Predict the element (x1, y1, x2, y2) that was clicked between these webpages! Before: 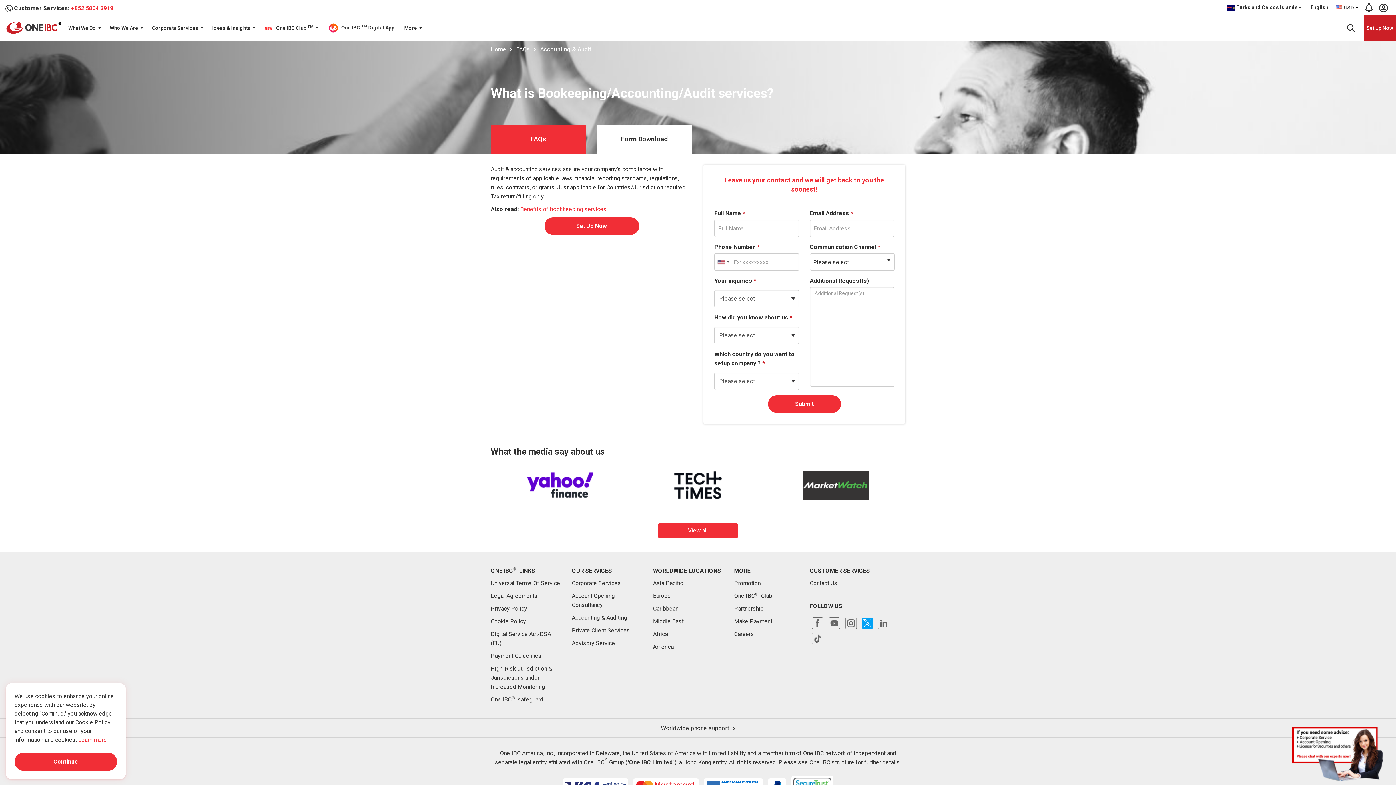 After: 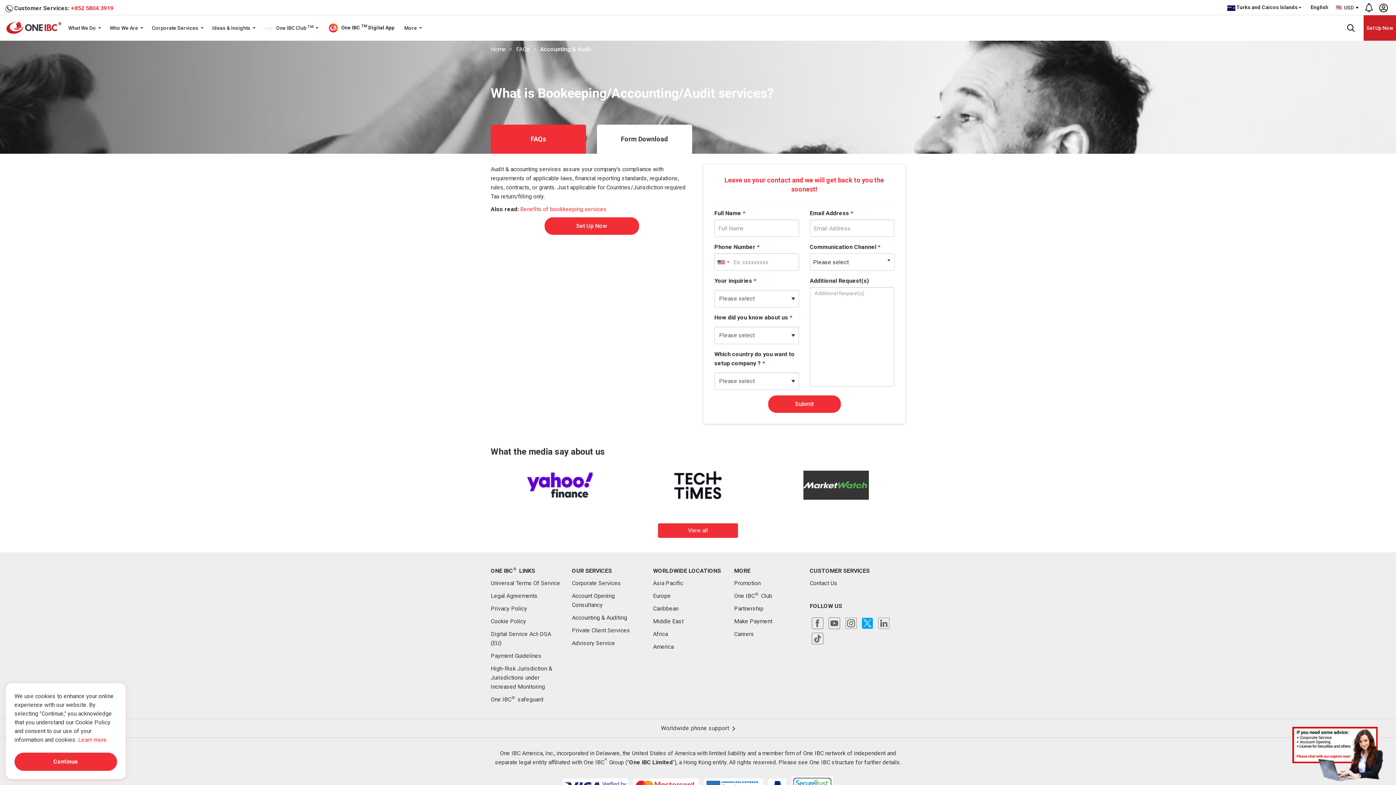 Action: bbox: (70, 4, 113, 11) label: +852 5804 3919